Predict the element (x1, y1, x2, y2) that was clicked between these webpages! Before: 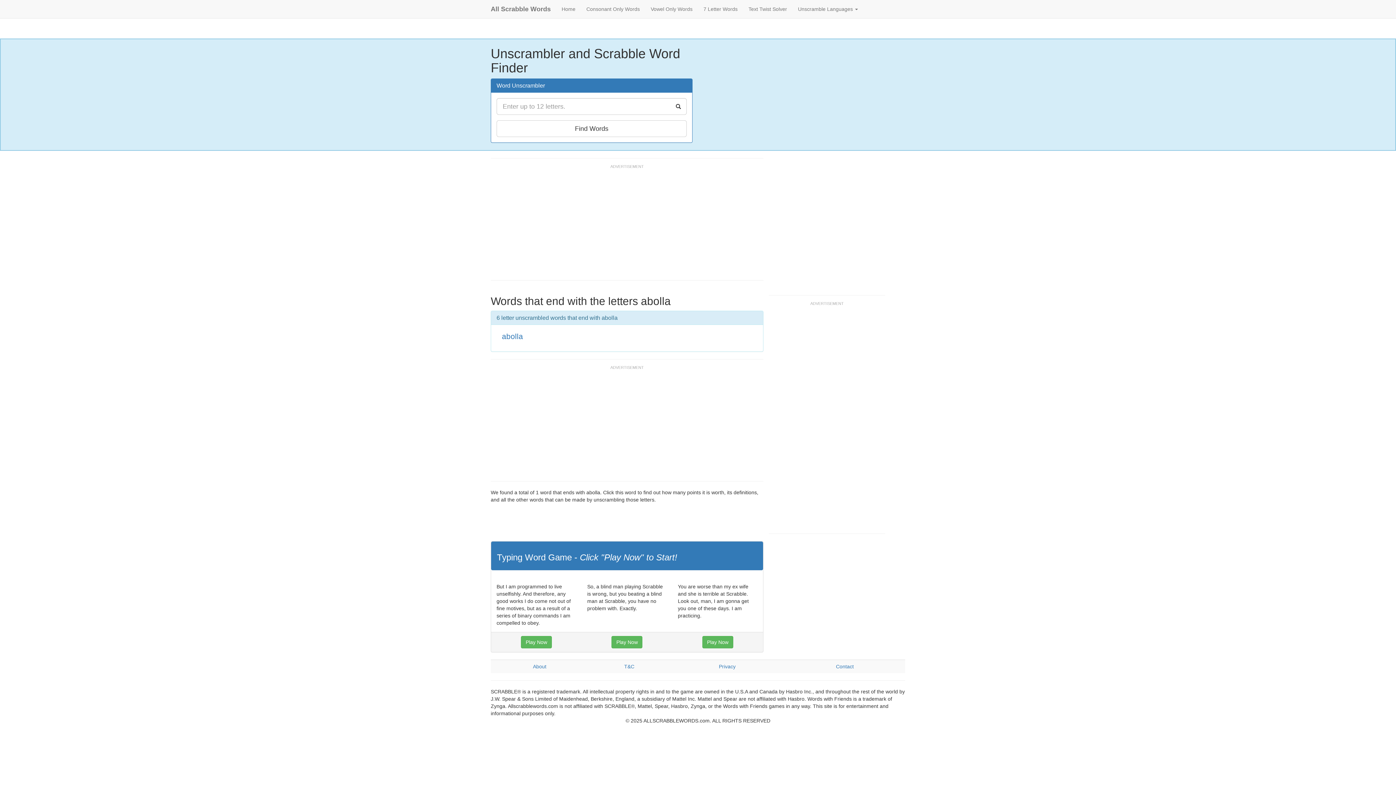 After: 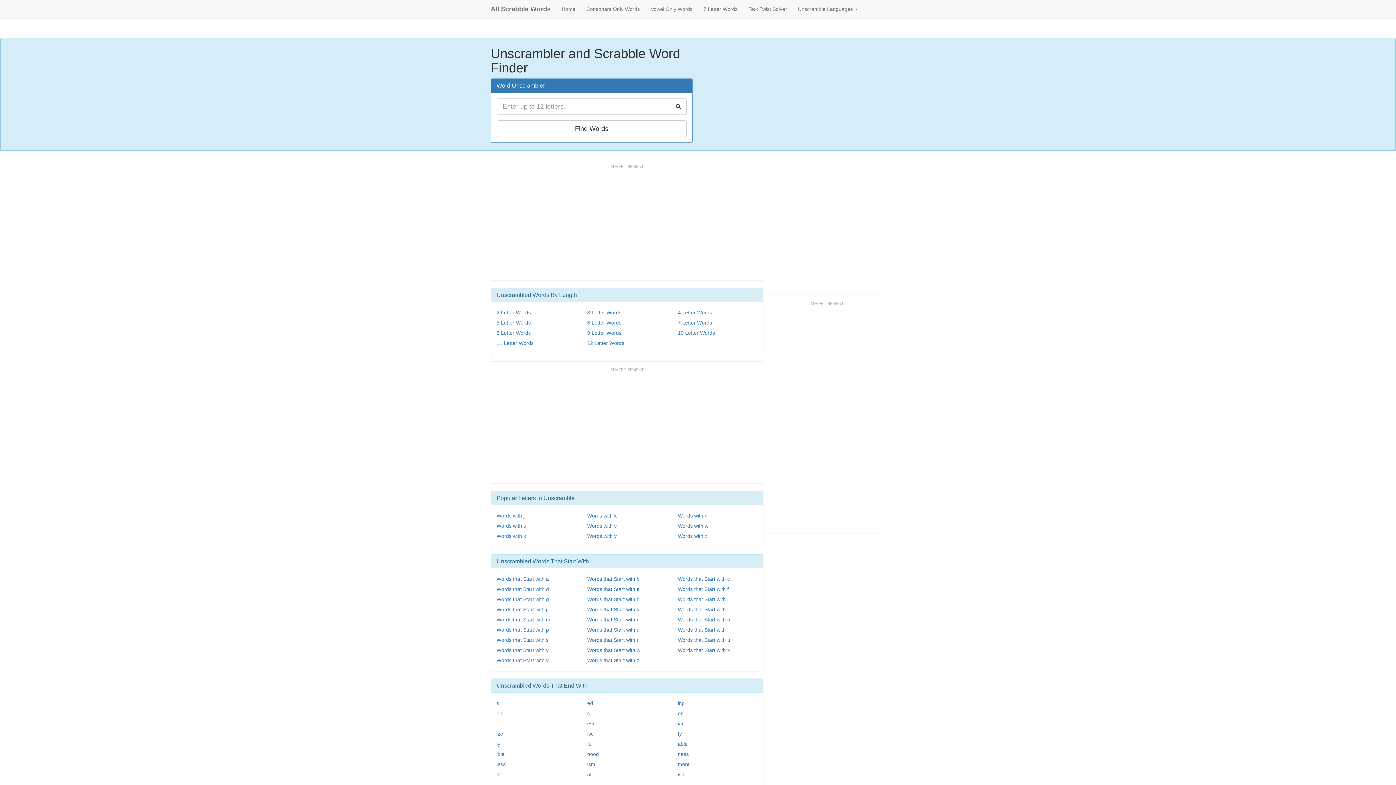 Action: bbox: (485, 0, 556, 18) label: All Scrabble Words